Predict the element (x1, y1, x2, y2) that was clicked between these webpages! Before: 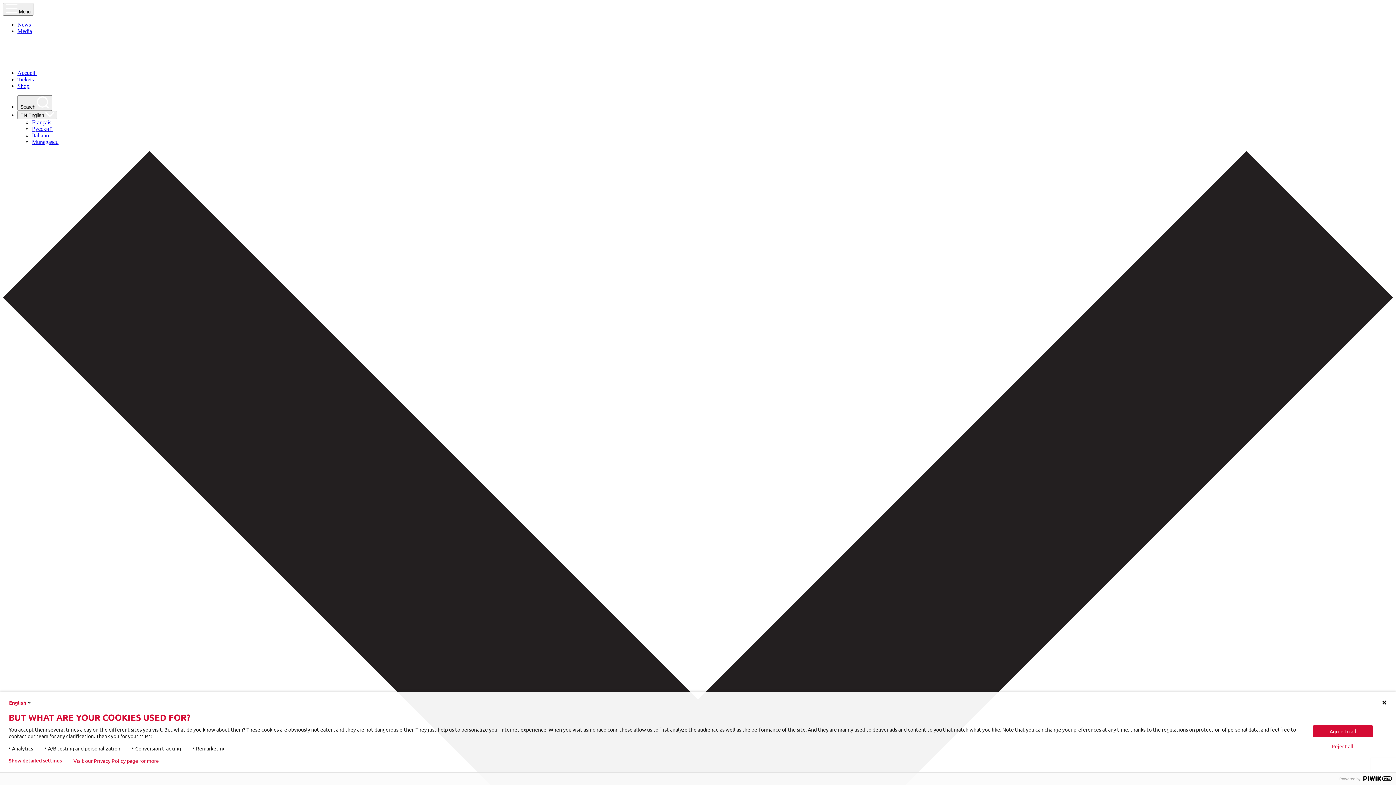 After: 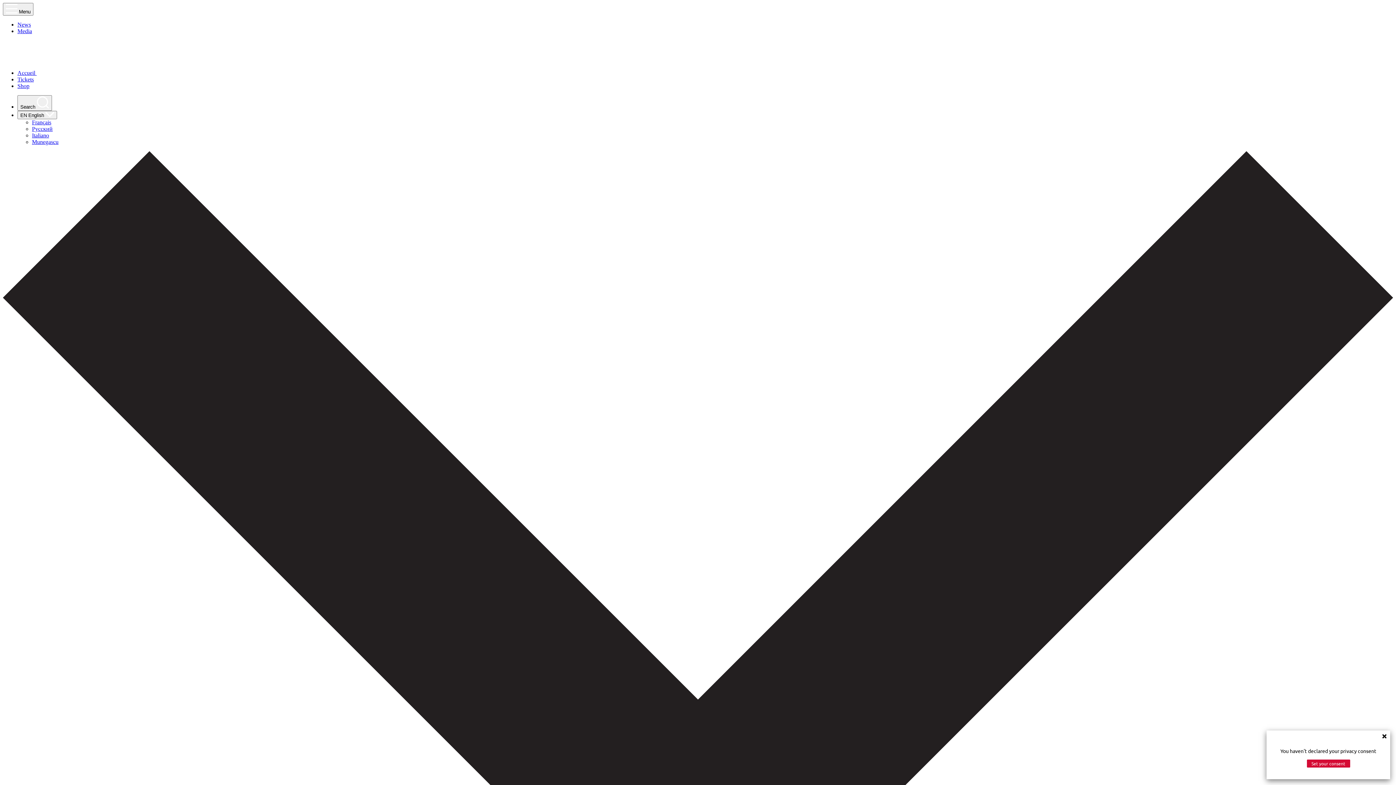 Action: bbox: (17, 21, 30, 27) label: News